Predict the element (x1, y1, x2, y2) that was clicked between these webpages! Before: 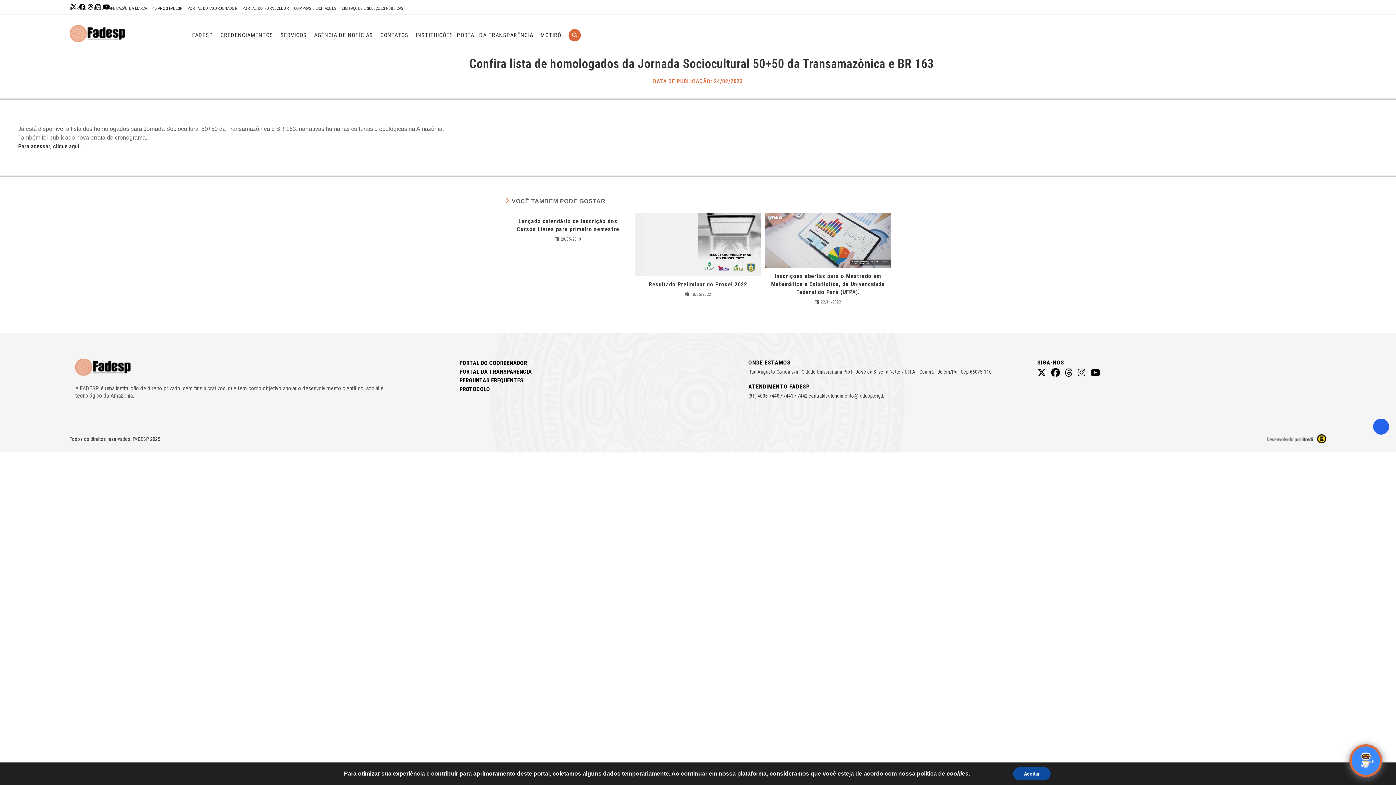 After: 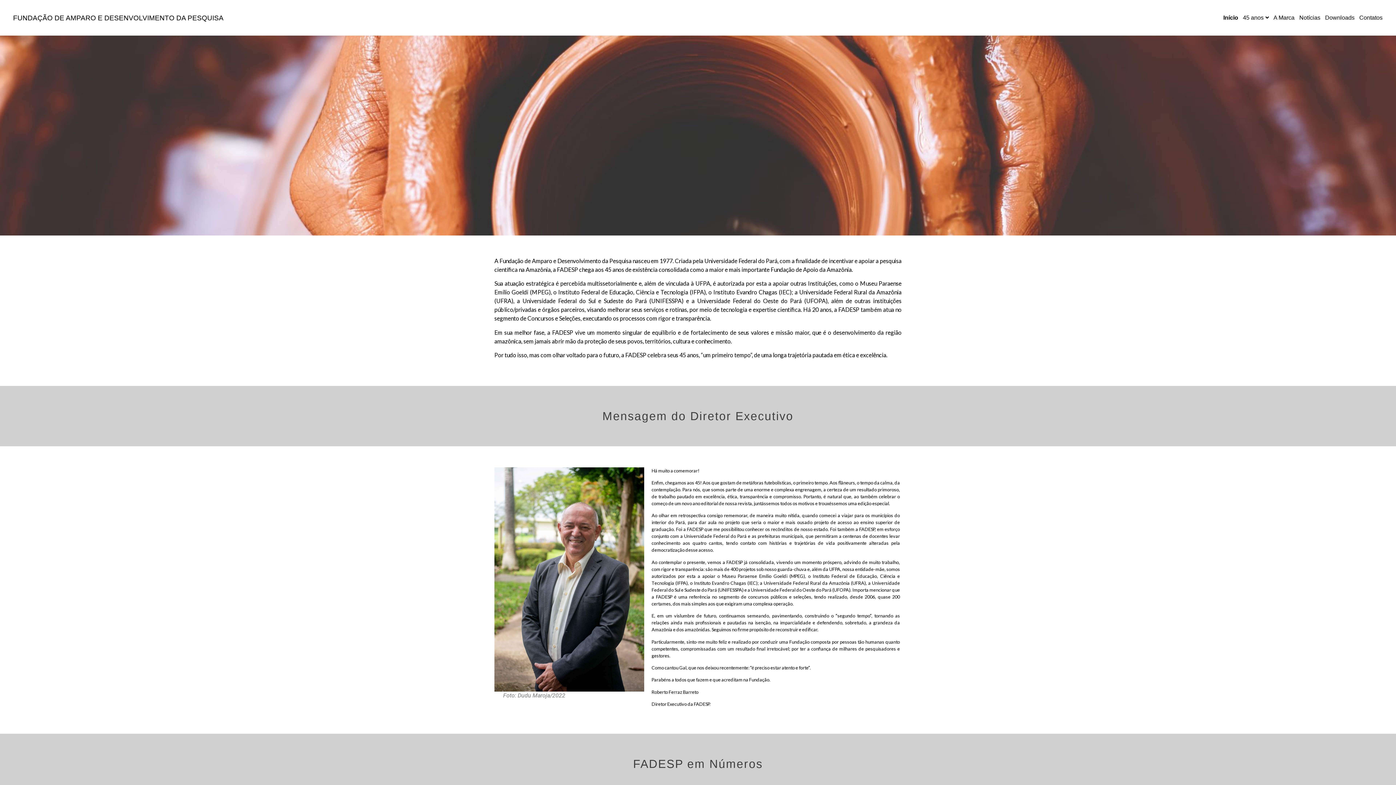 Action: bbox: (152, 4, 182, 12) label: 45 ANOS FADESP